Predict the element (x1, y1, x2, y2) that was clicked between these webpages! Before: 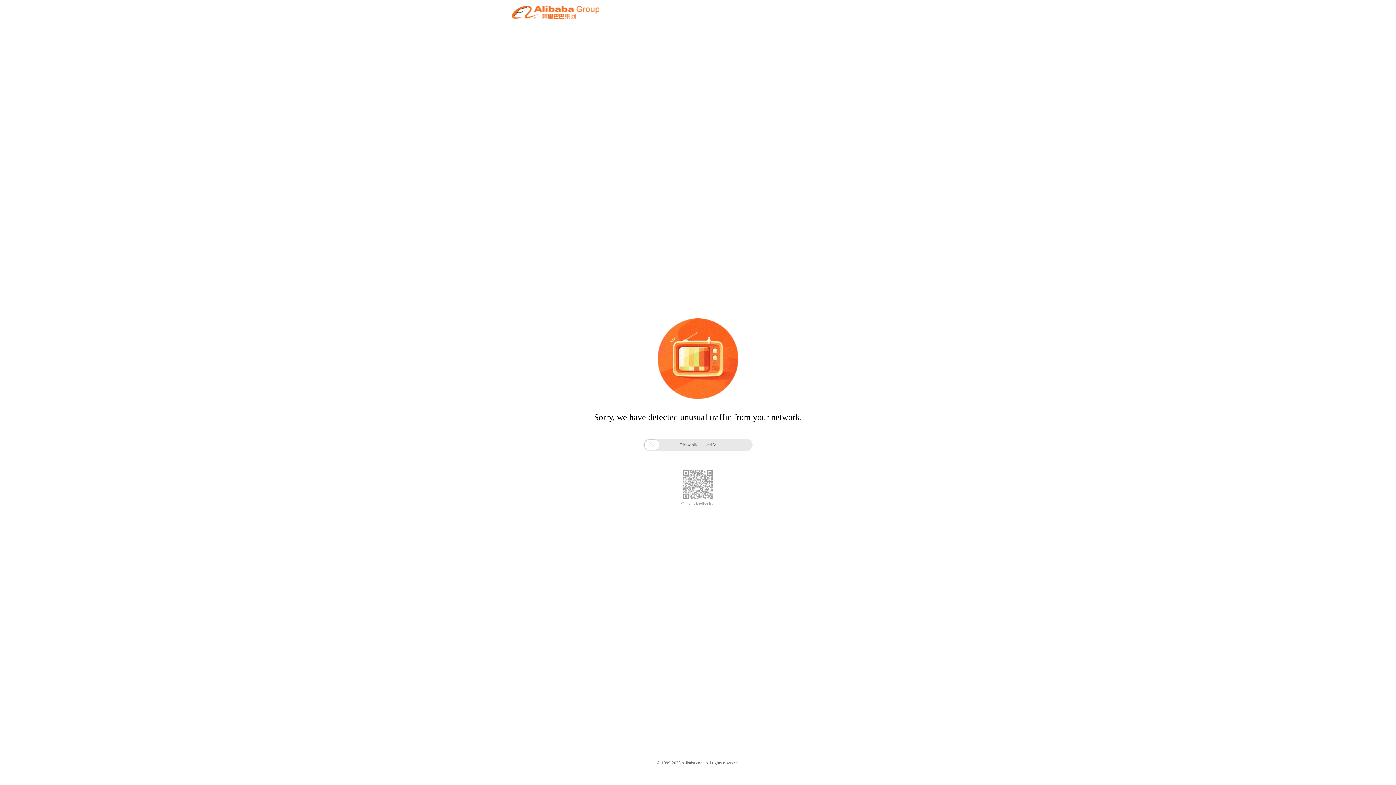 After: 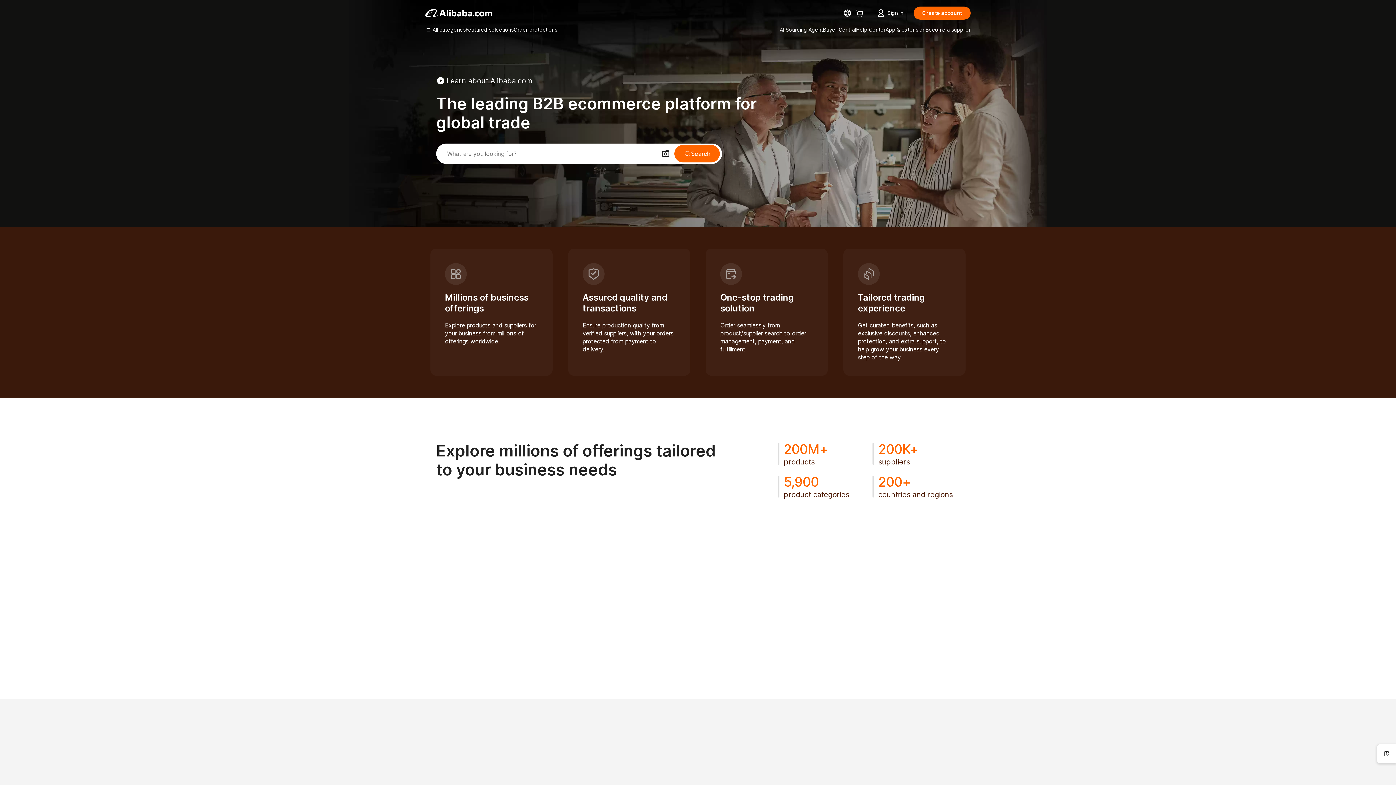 Action: bbox: (512, 12, 599, 21)